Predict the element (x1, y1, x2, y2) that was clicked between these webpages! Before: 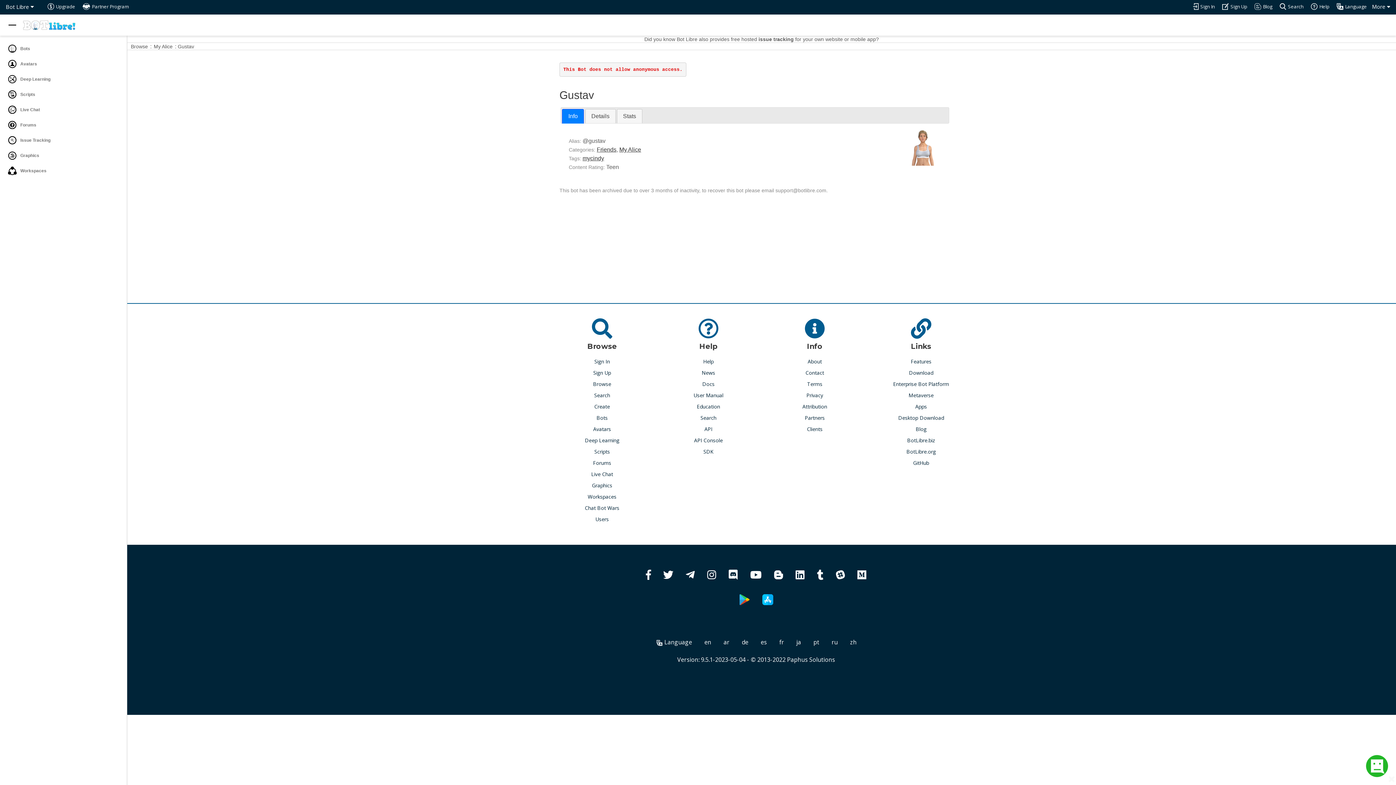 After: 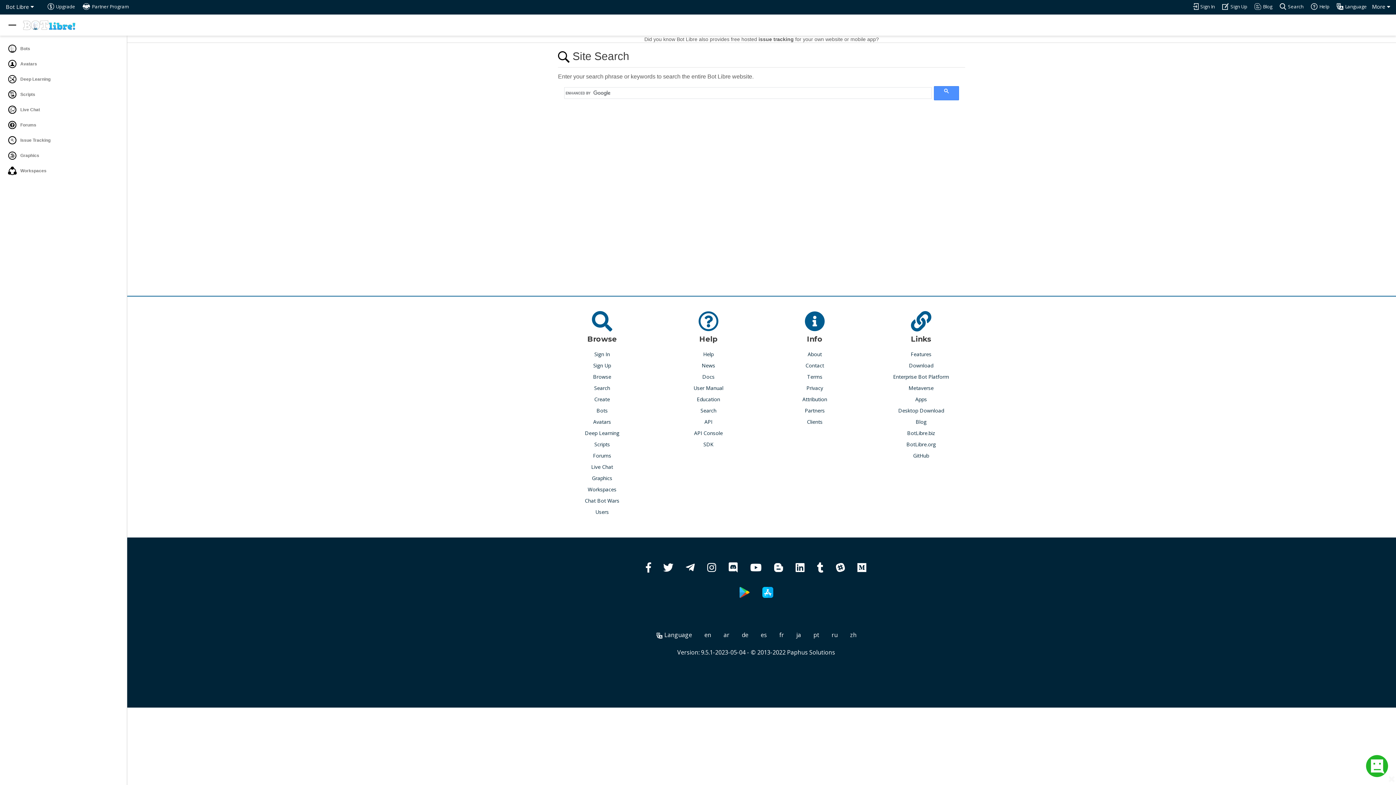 Action: label: Search bbox: (1280, 2, 1304, 10)